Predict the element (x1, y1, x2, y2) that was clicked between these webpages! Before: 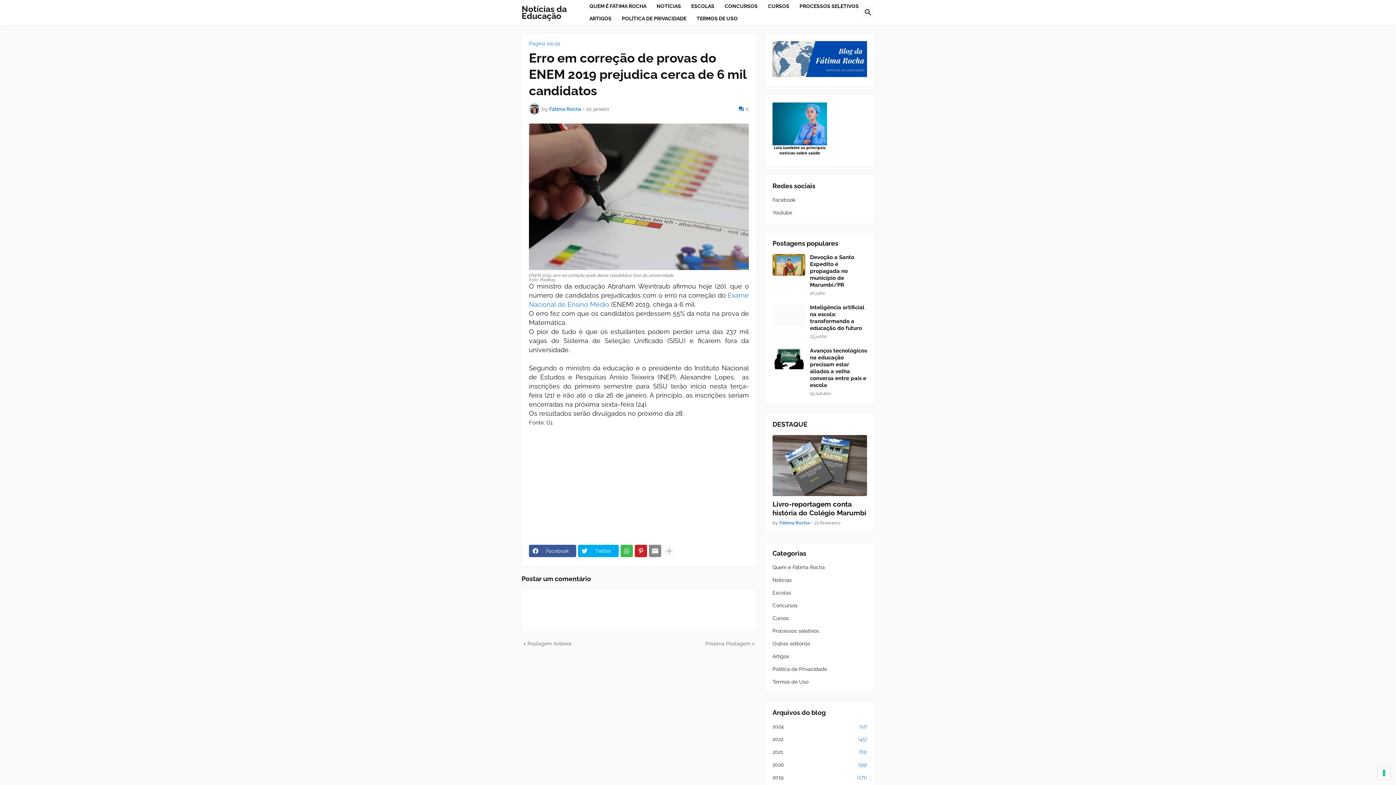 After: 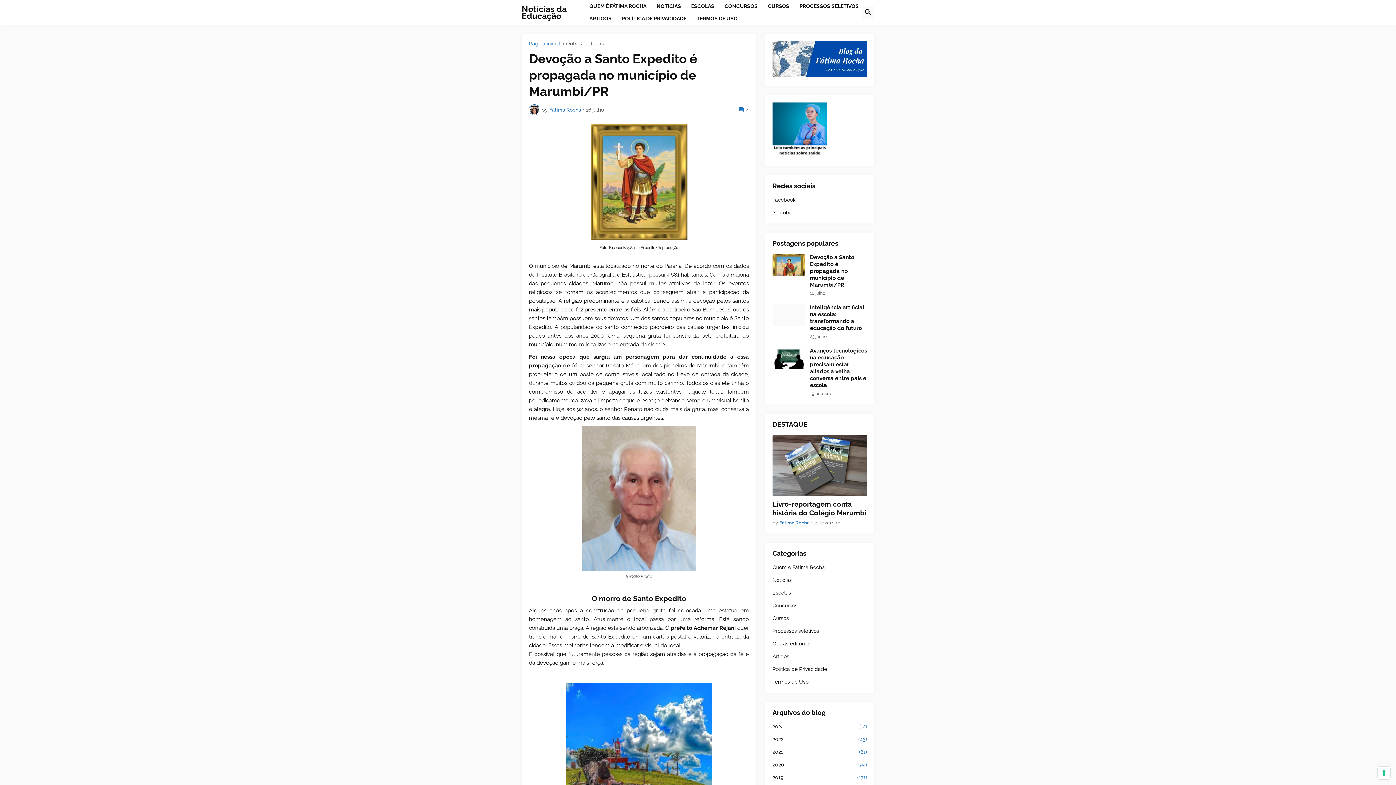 Action: bbox: (772, 254, 805, 275)